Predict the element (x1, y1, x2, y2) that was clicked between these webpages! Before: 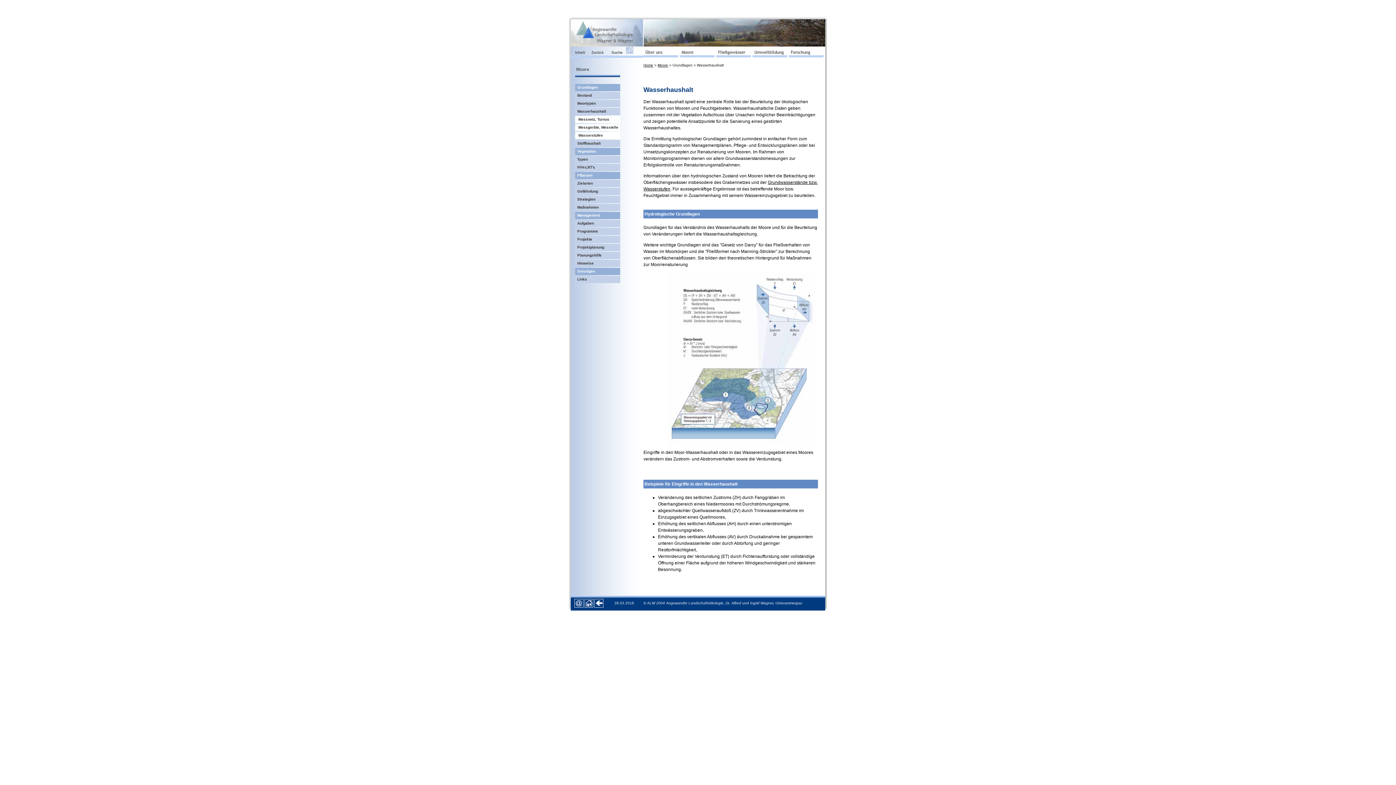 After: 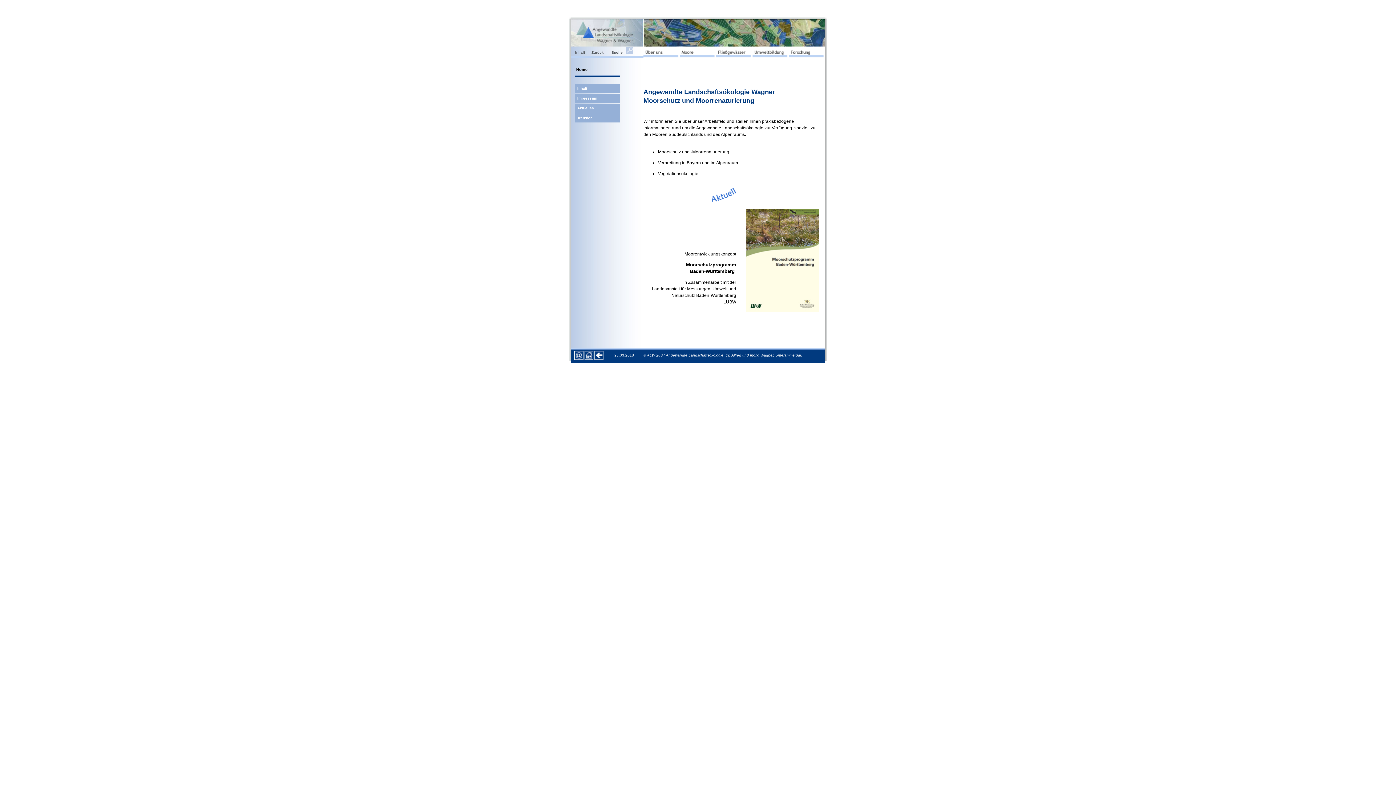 Action: label: Home bbox: (643, 63, 653, 67)